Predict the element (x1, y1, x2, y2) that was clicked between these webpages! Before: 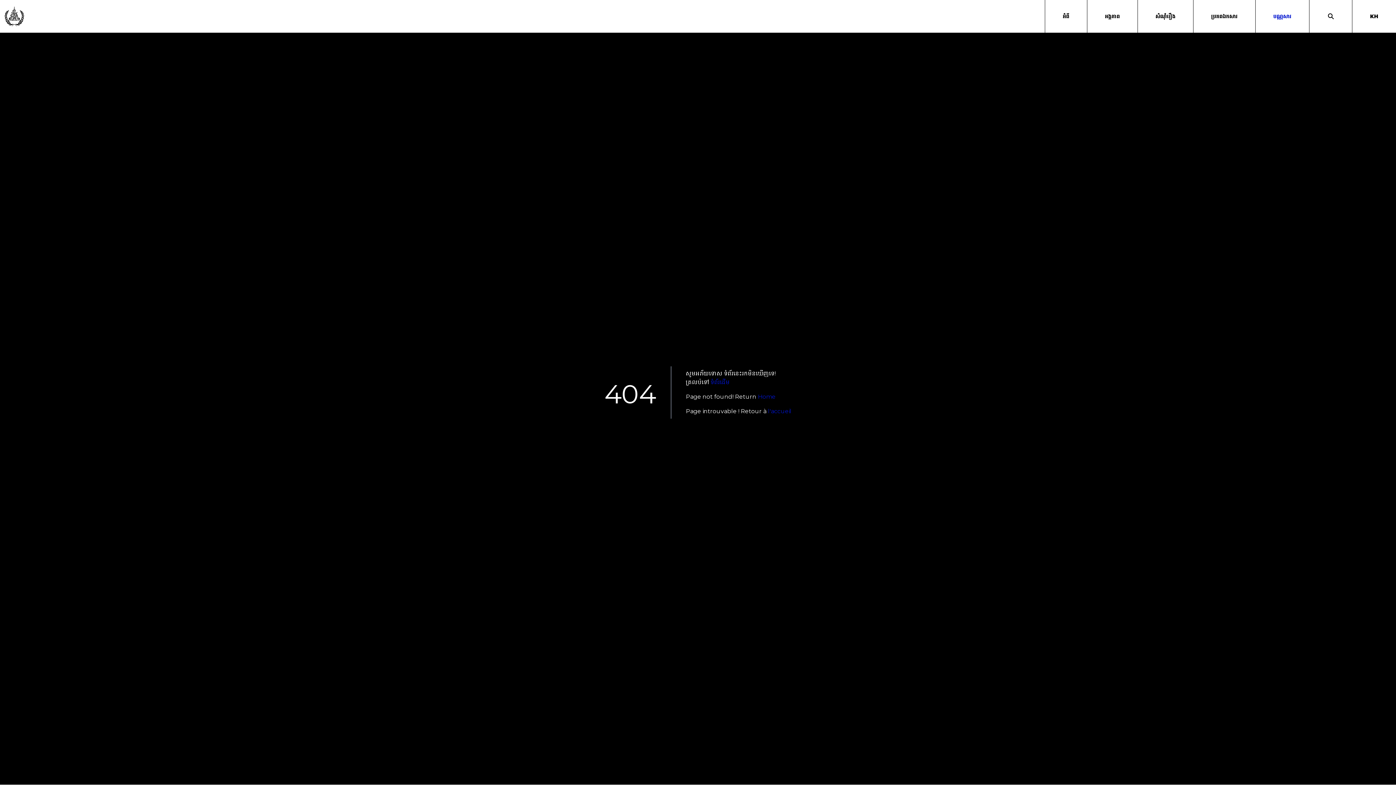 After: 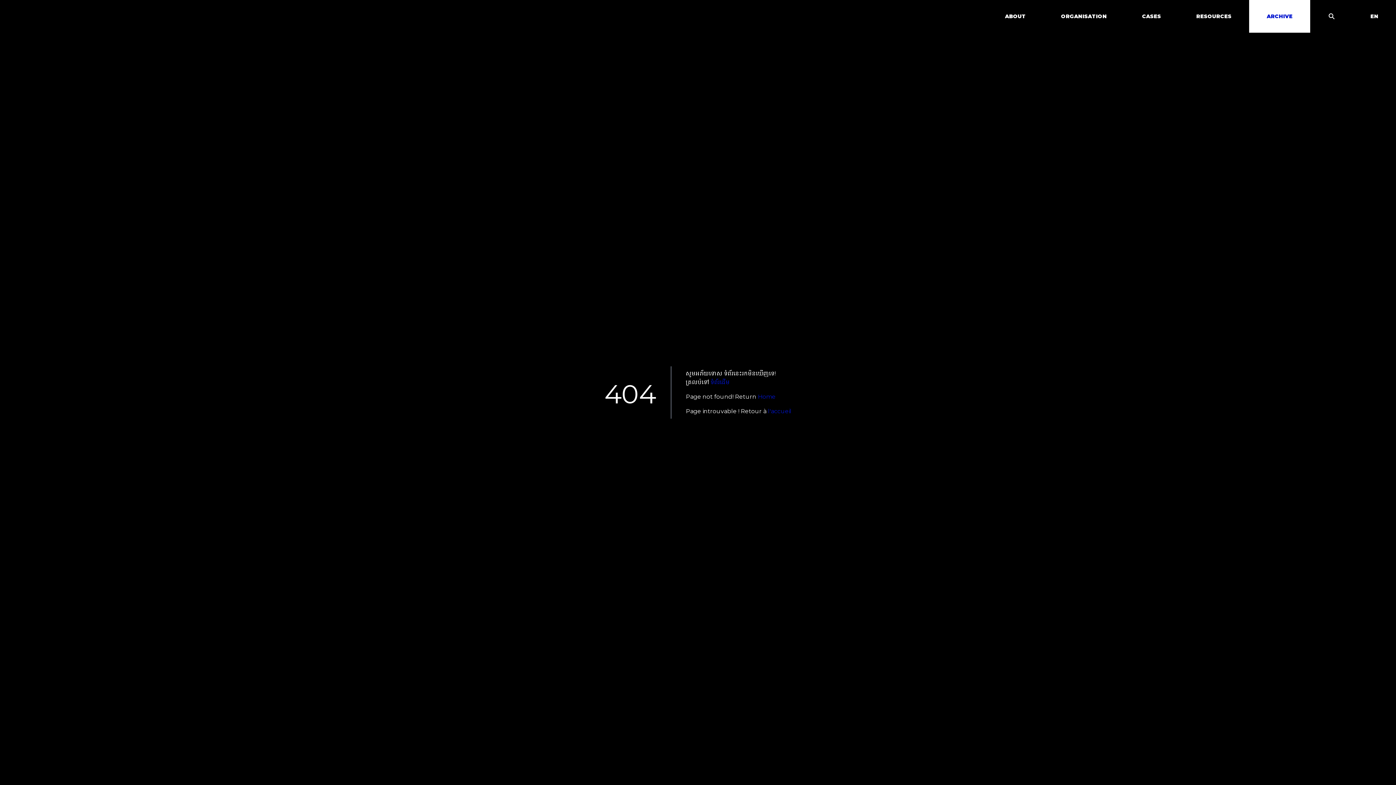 Action: label: Home bbox: (758, 393, 775, 400)